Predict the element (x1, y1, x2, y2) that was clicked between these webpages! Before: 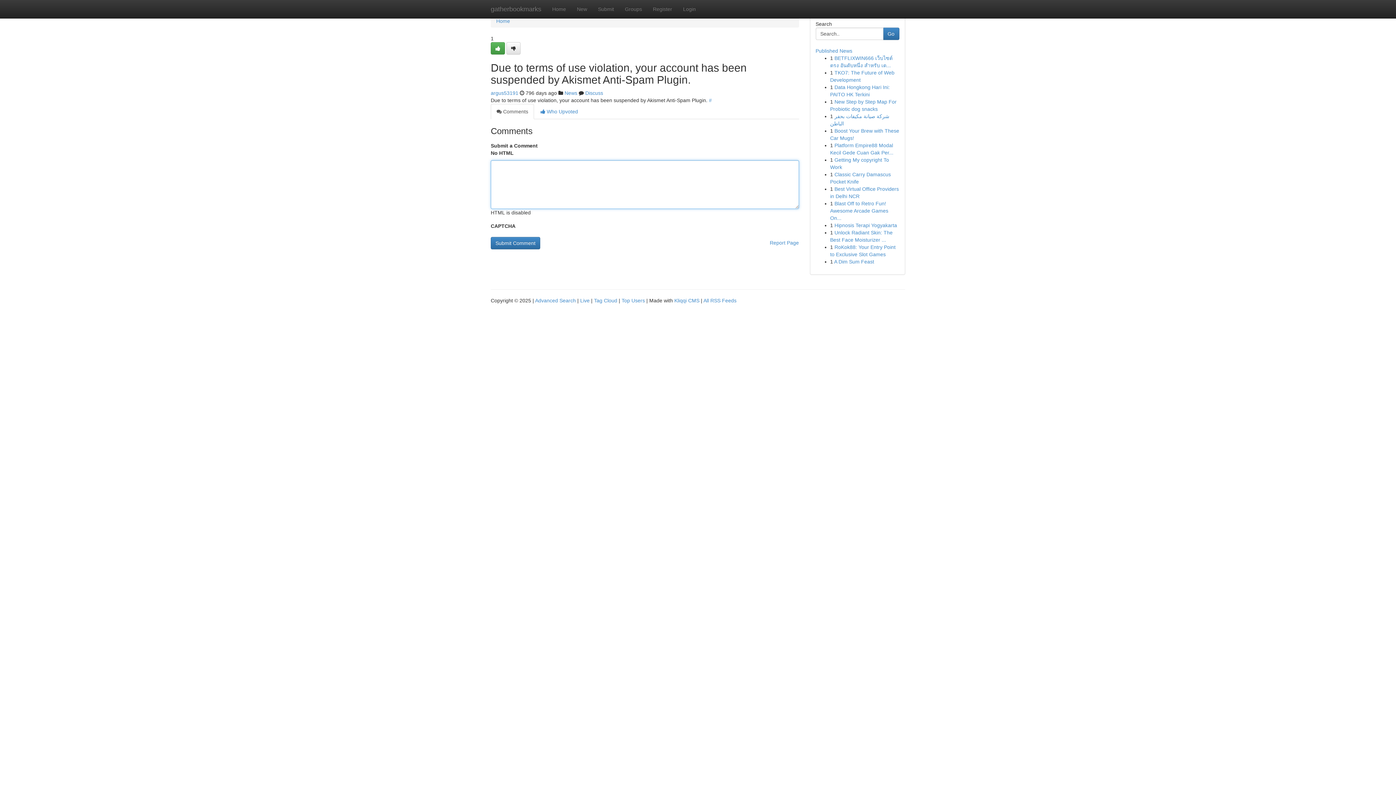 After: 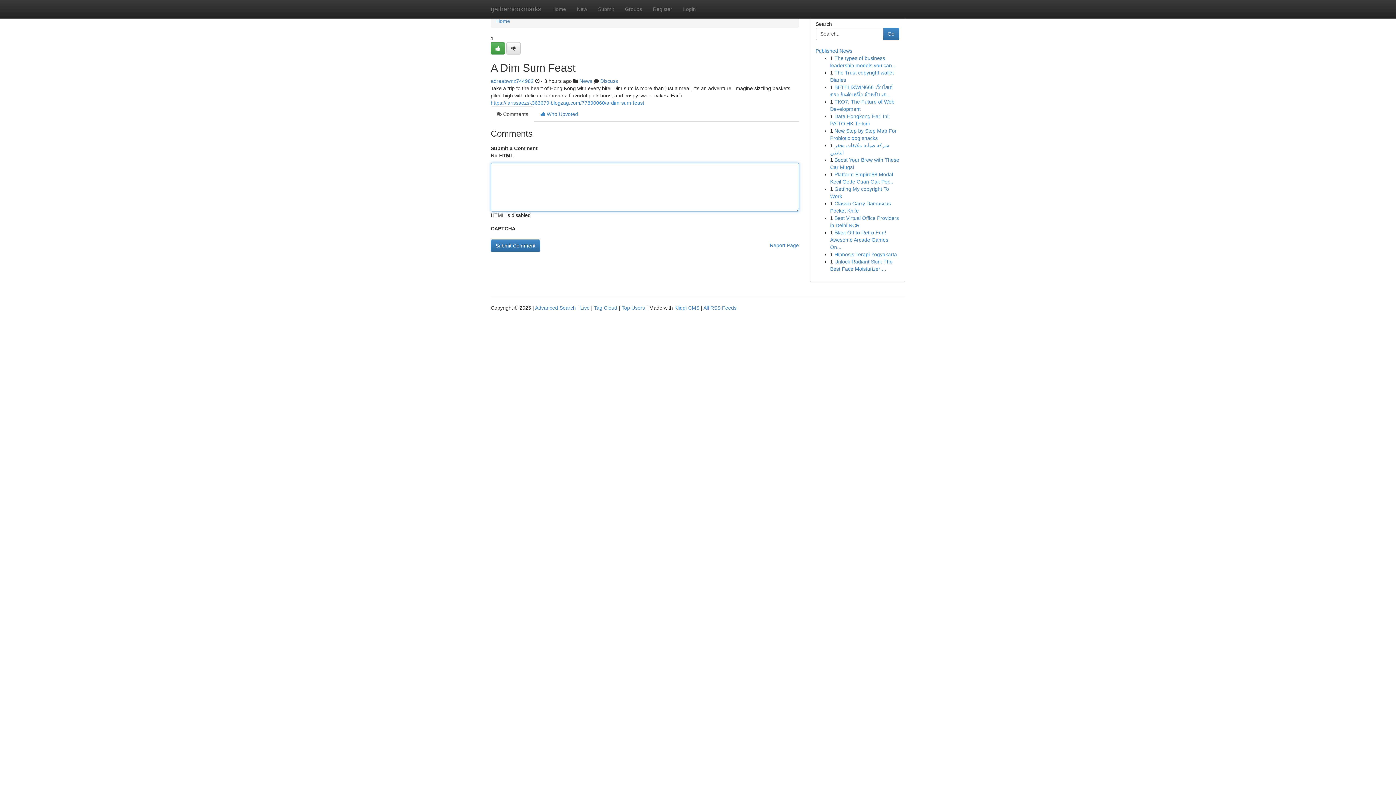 Action: label: A Dim Sum Feast bbox: (834, 258, 874, 264)